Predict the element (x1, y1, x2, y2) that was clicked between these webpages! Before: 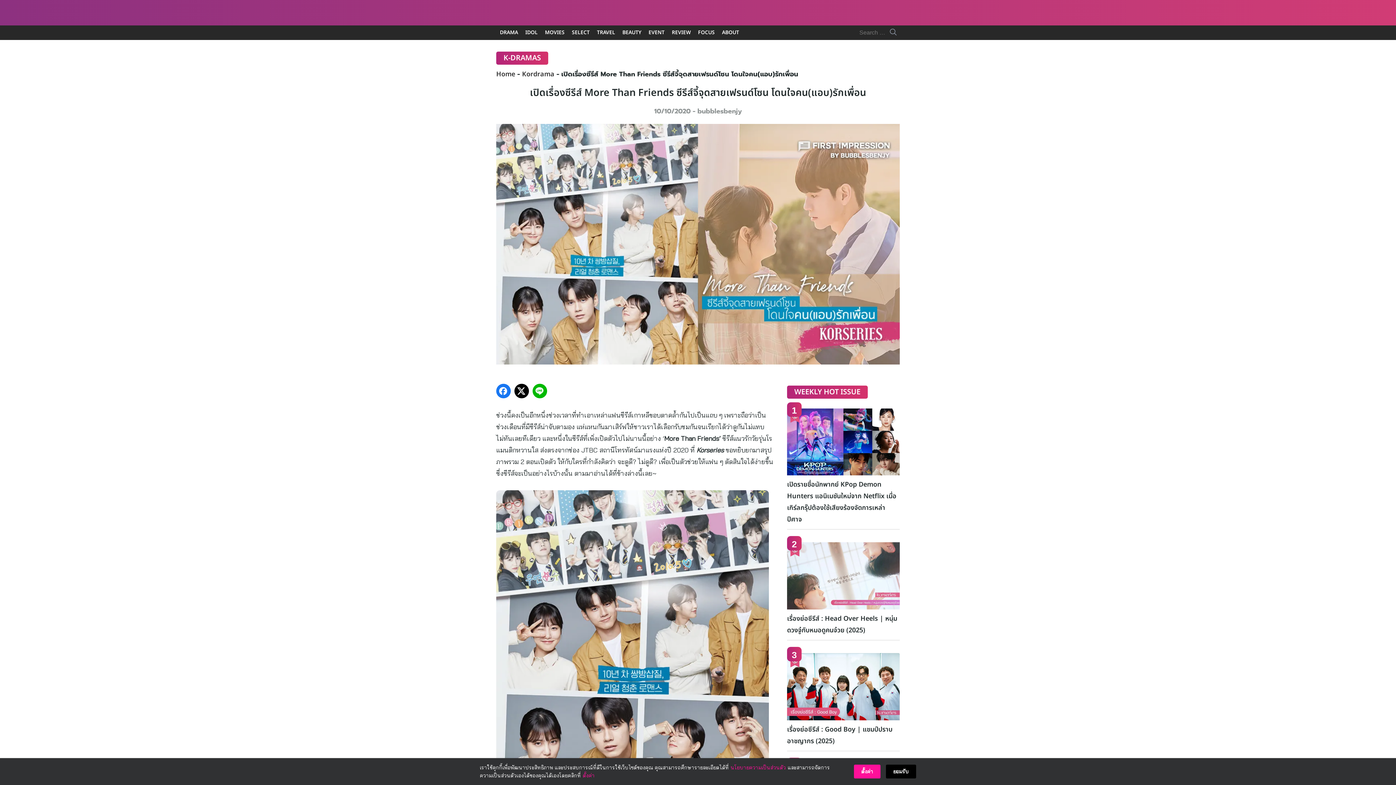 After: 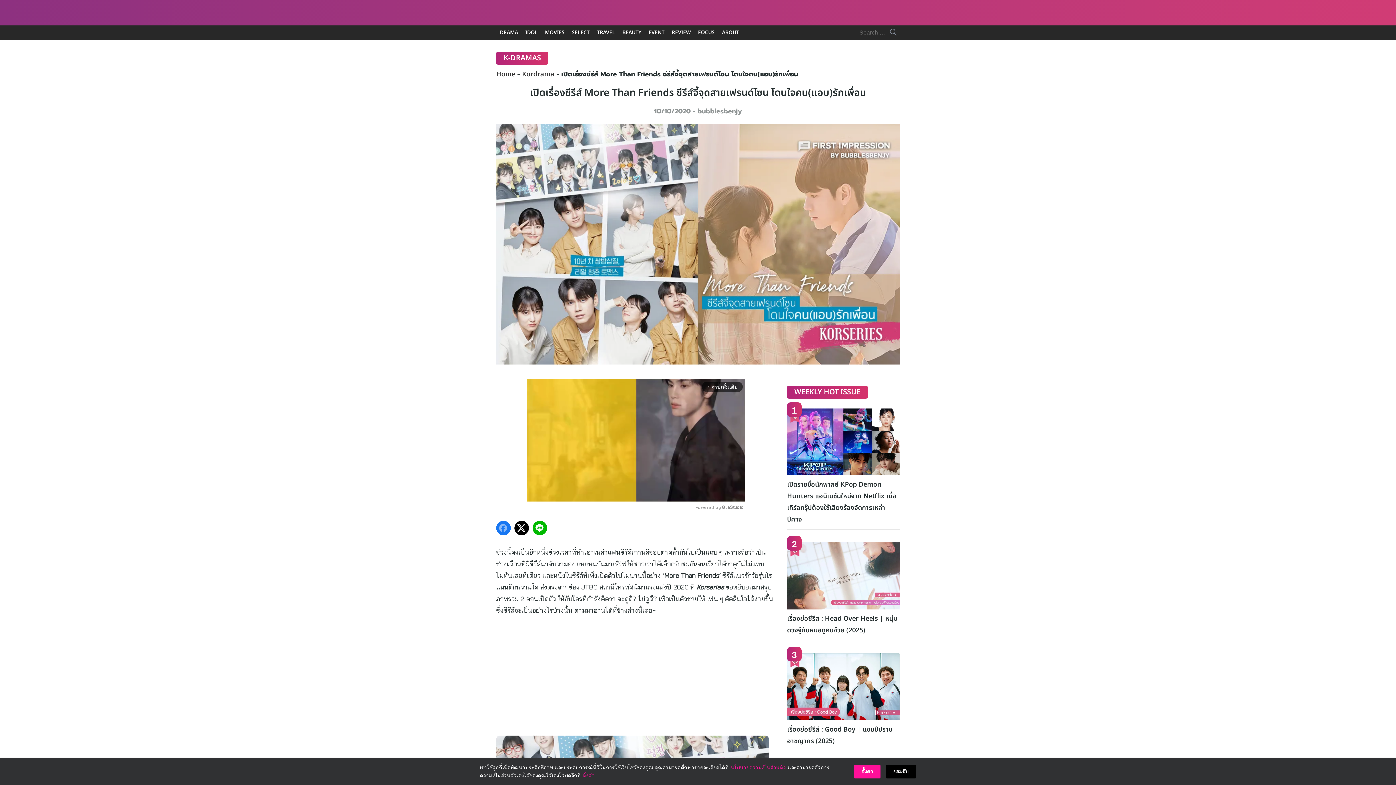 Action: bbox: (496, 383, 510, 398)